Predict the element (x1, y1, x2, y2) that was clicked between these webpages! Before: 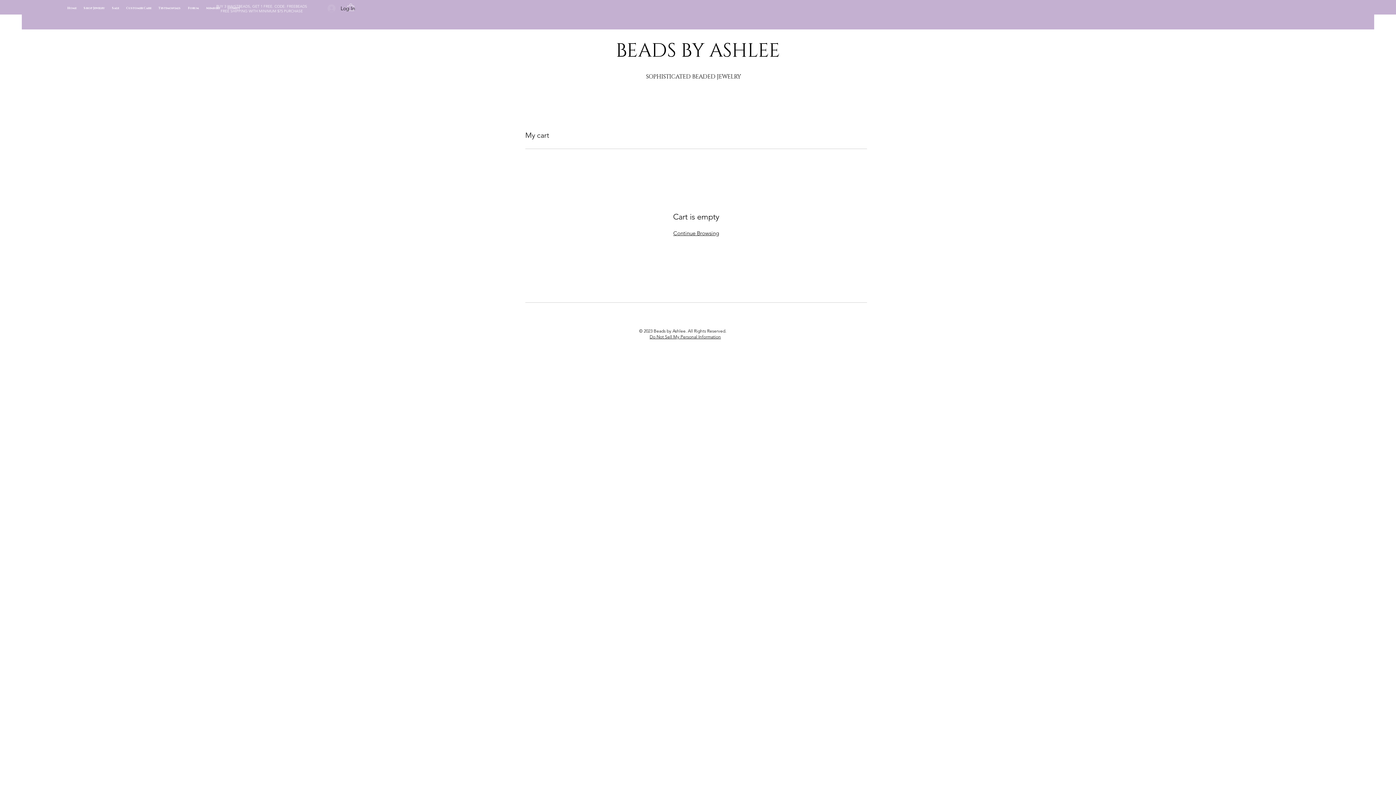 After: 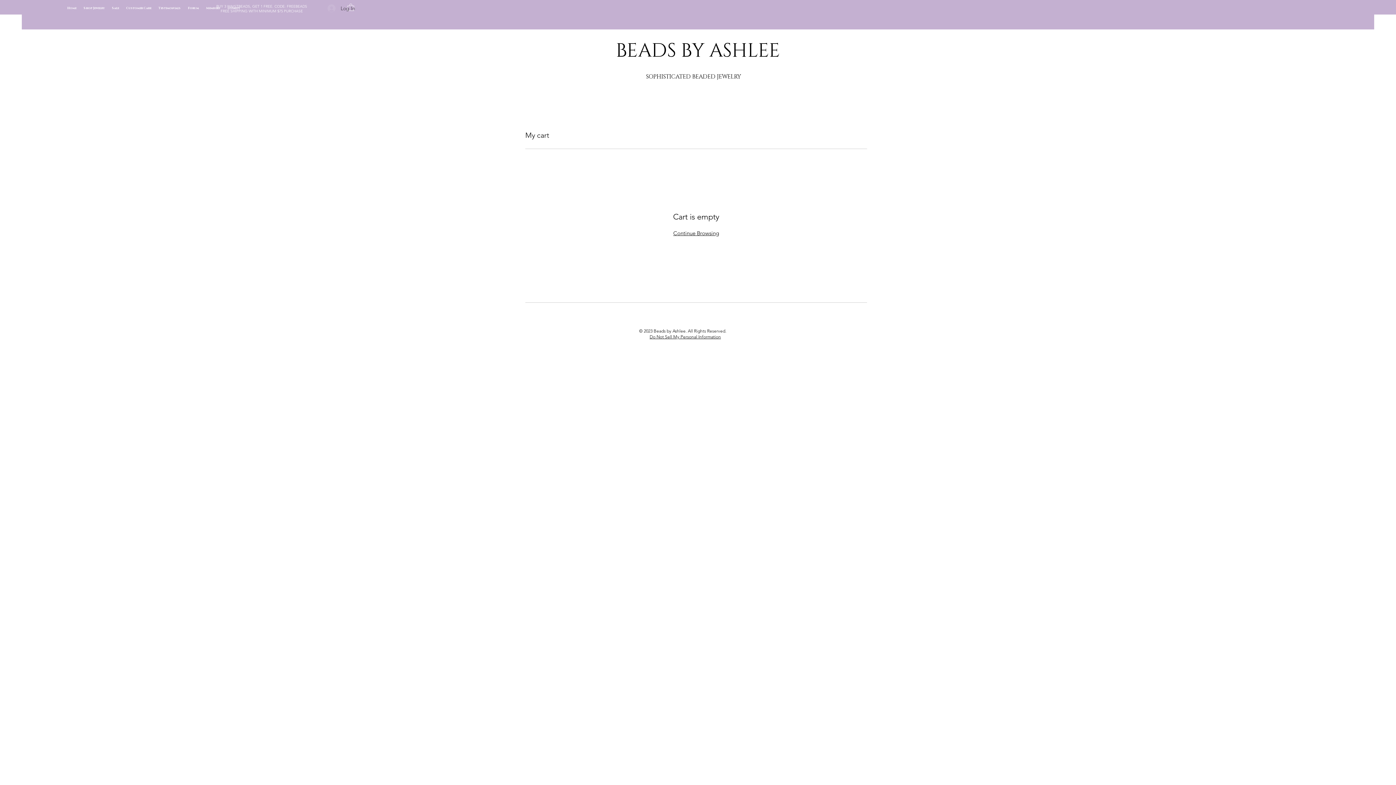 Action: bbox: (322, 1, 340, 15) label: Log In